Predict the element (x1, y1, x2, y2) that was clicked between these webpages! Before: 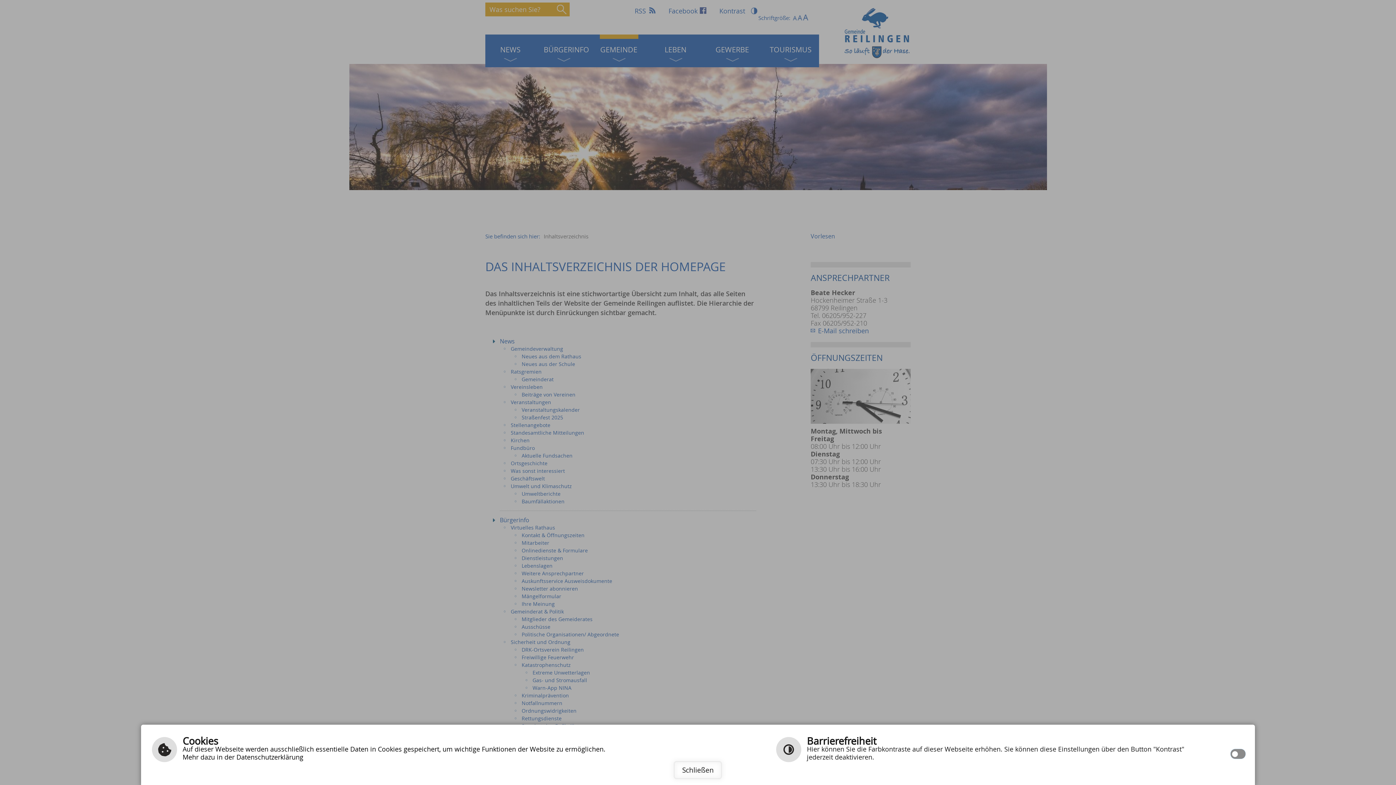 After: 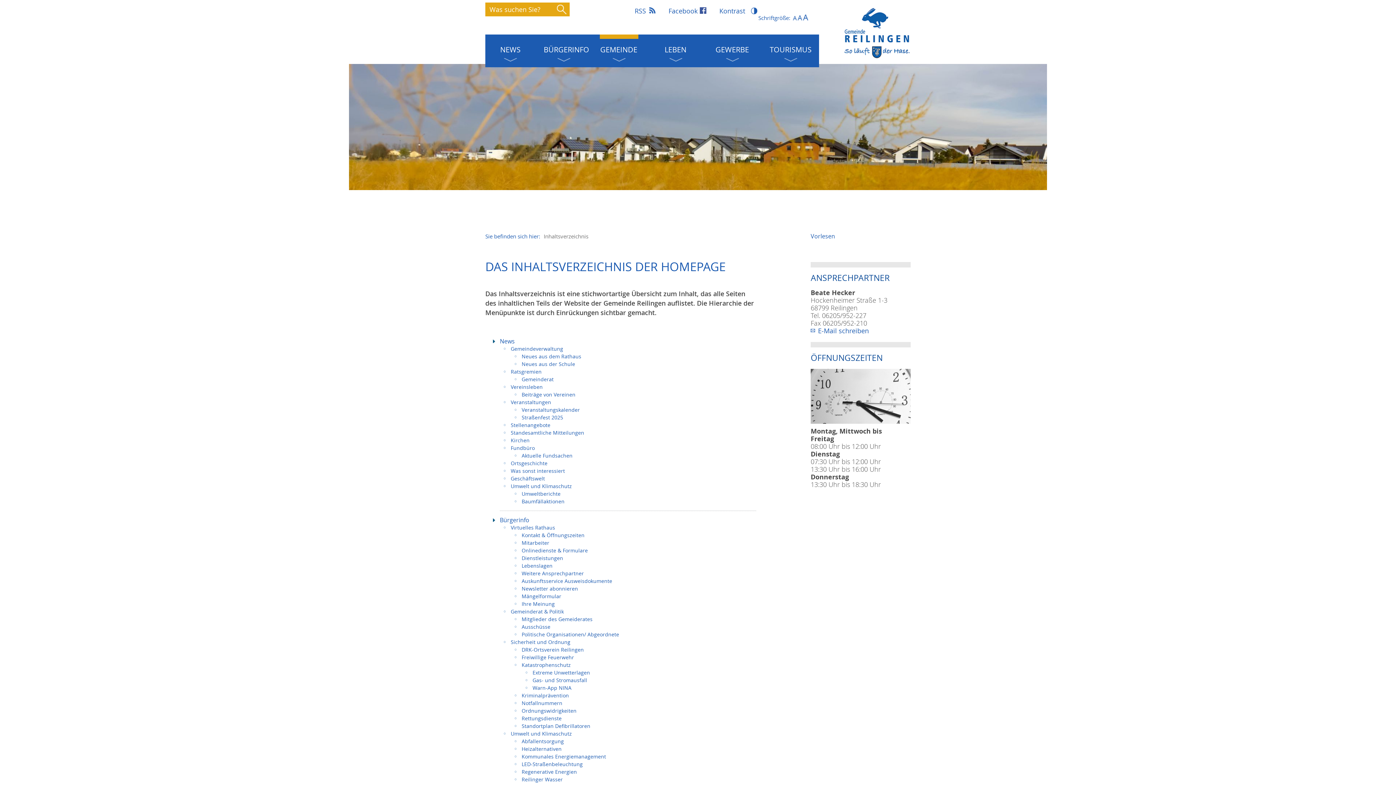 Action: label: Schließen bbox: (674, 761, 722, 779)